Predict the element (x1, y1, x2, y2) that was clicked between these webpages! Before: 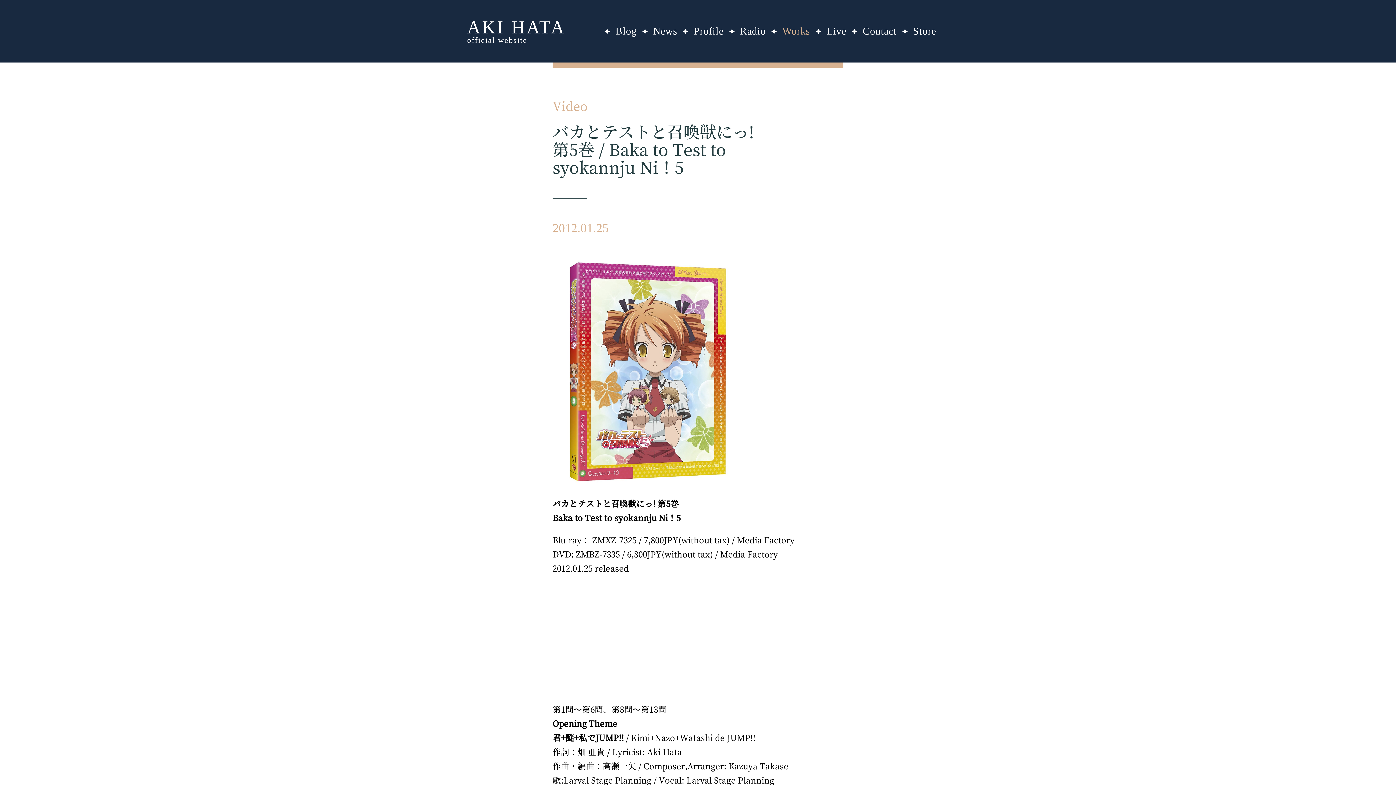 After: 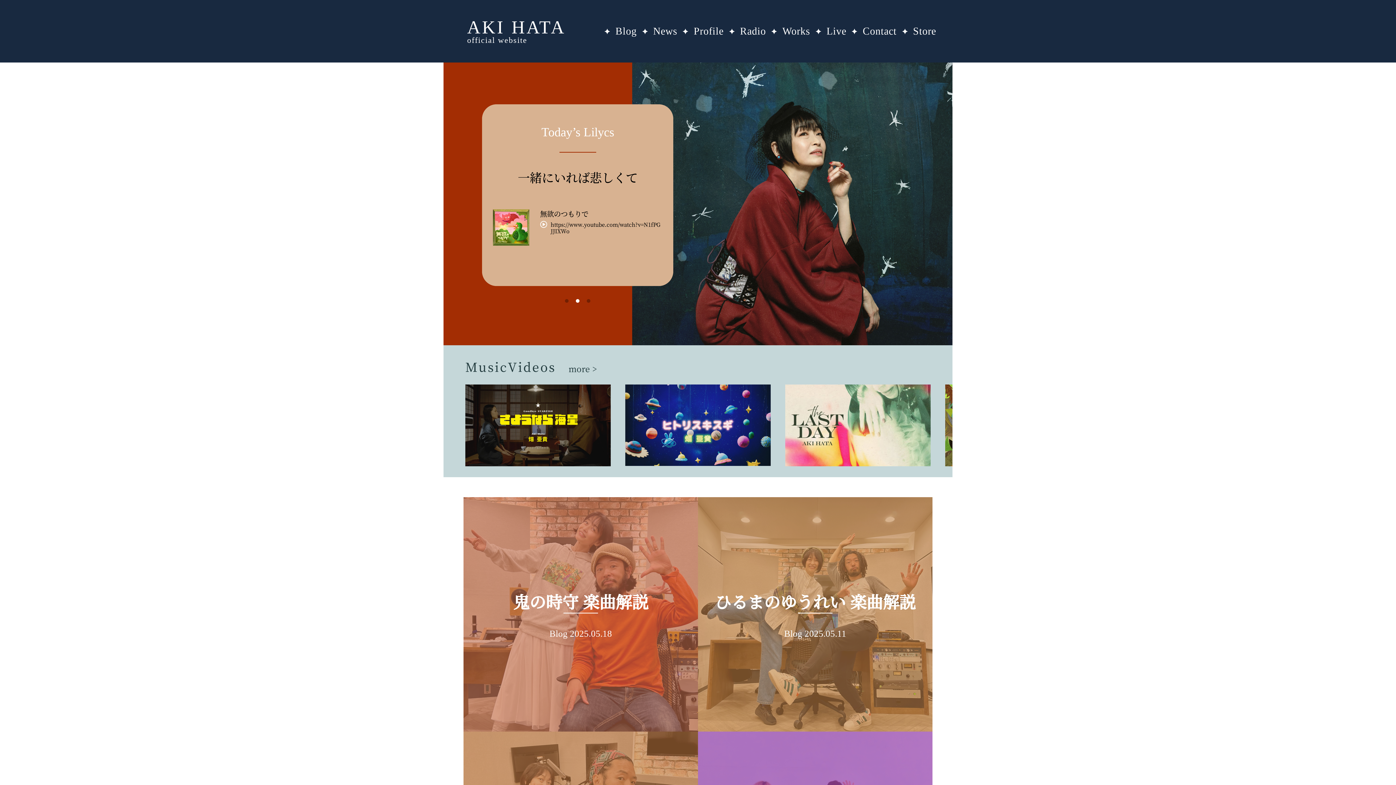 Action: bbox: (467, 17, 565, 44) label: AKI HATA
official website